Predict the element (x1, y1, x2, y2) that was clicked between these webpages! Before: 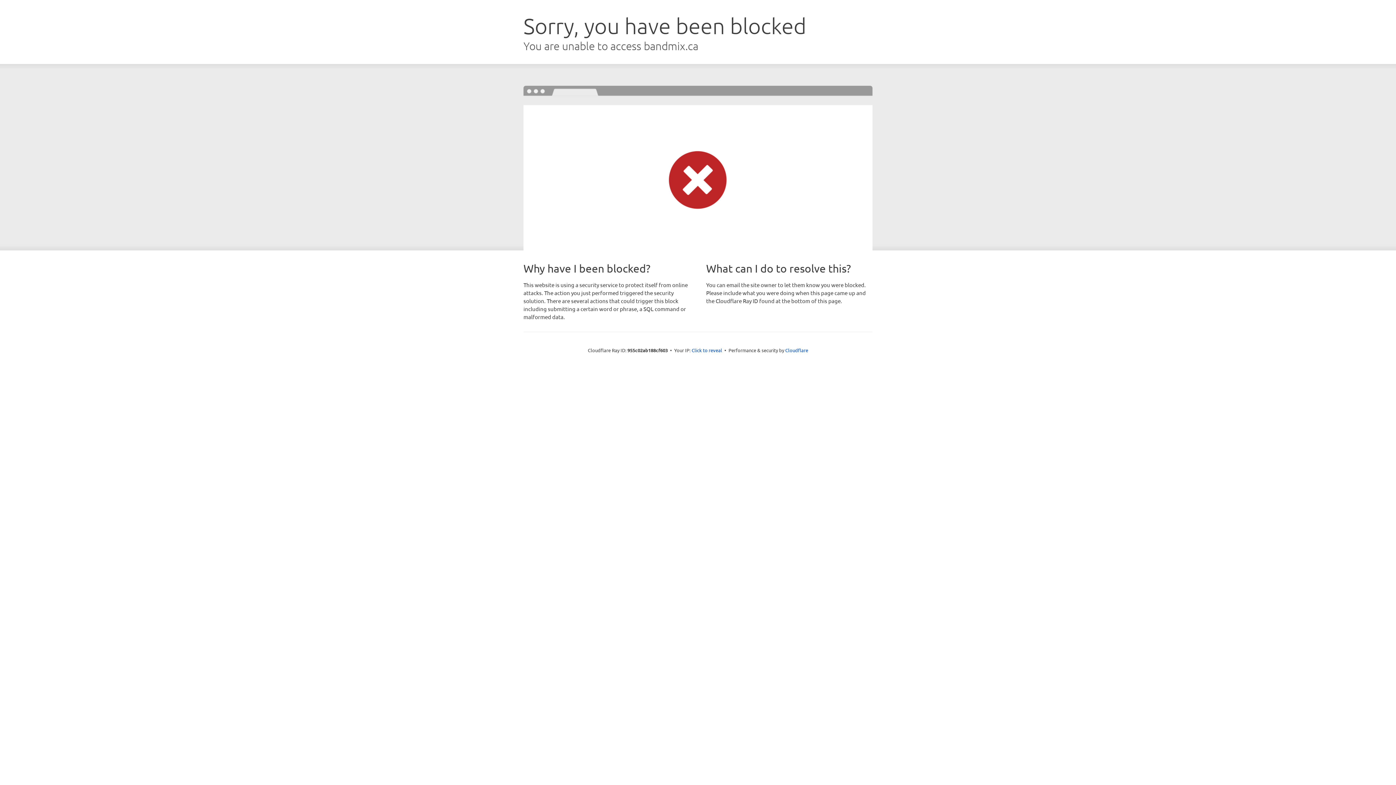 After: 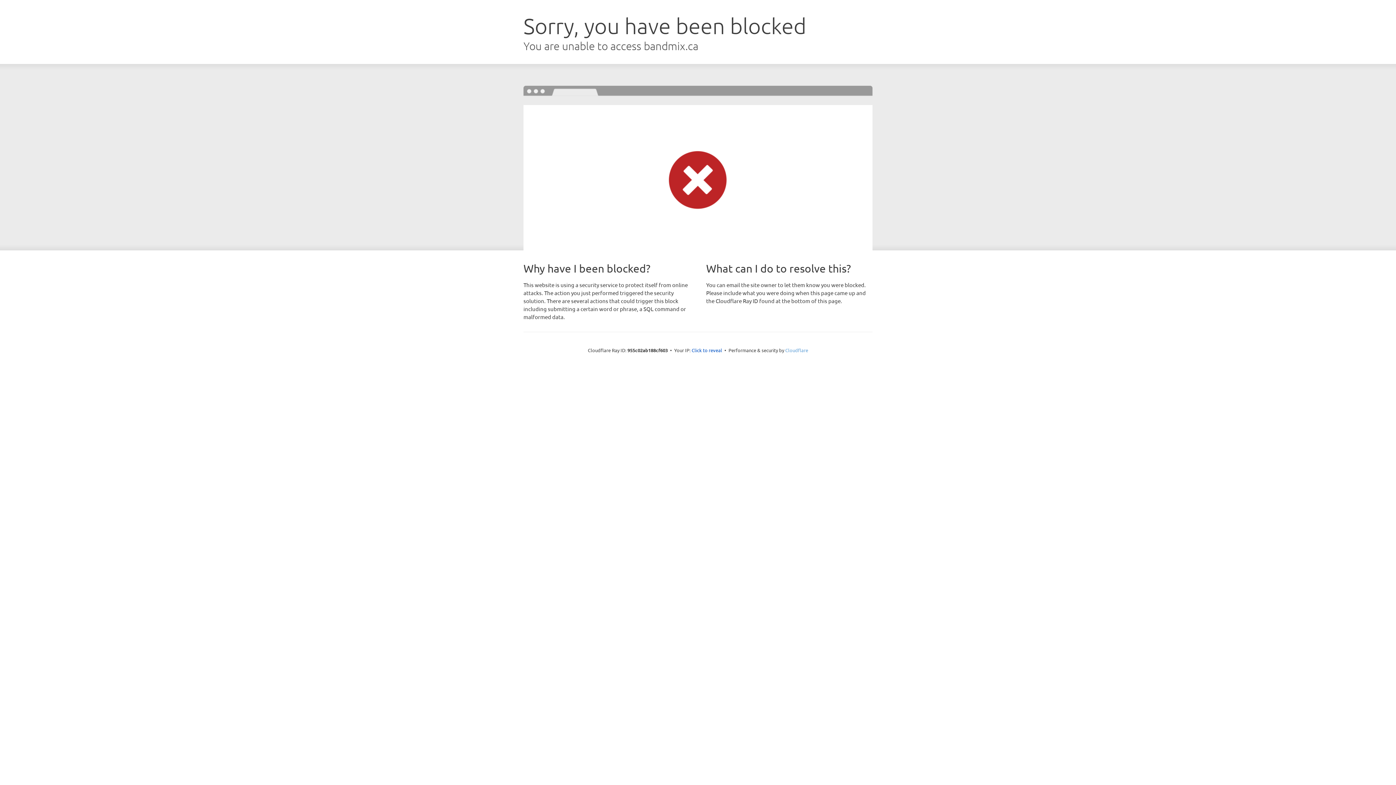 Action: bbox: (785, 347, 808, 353) label: Cloudflare